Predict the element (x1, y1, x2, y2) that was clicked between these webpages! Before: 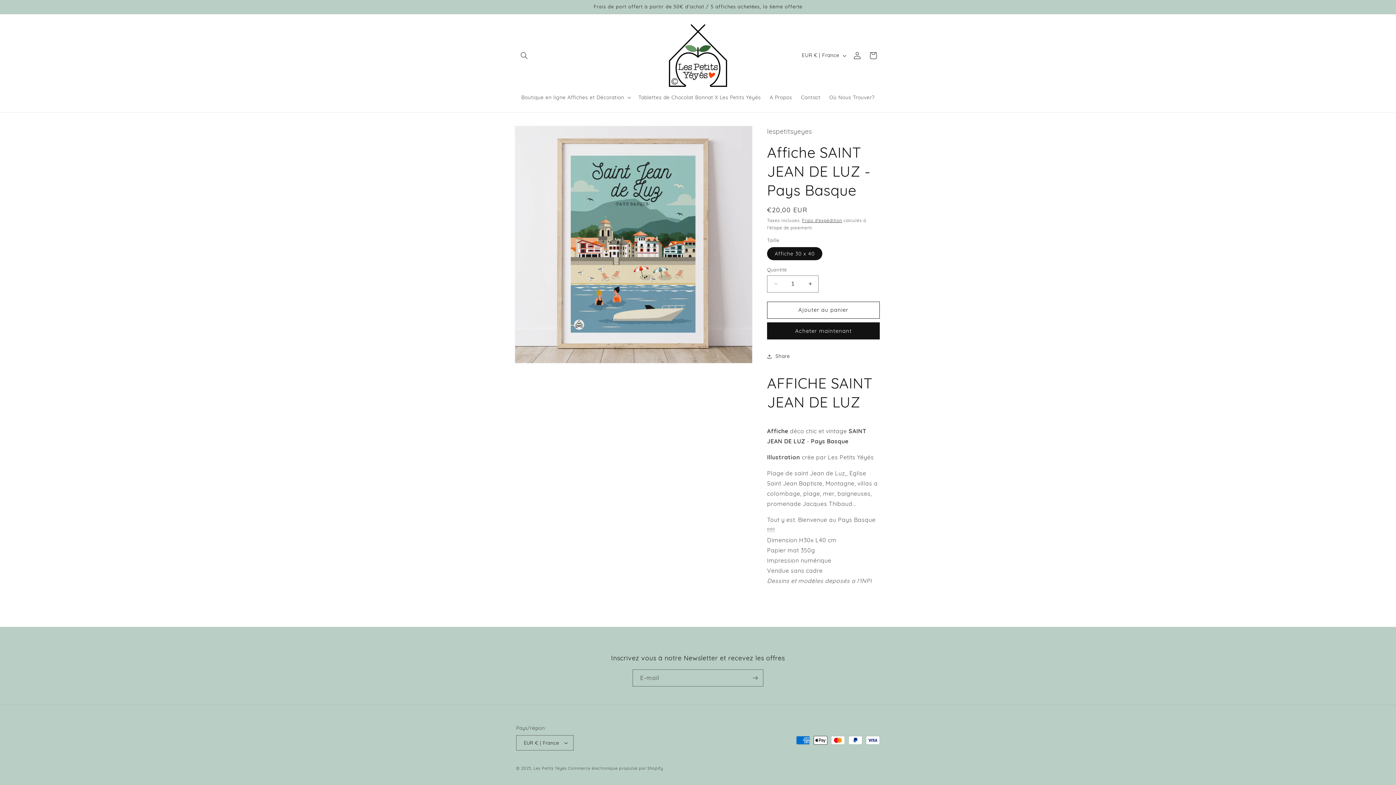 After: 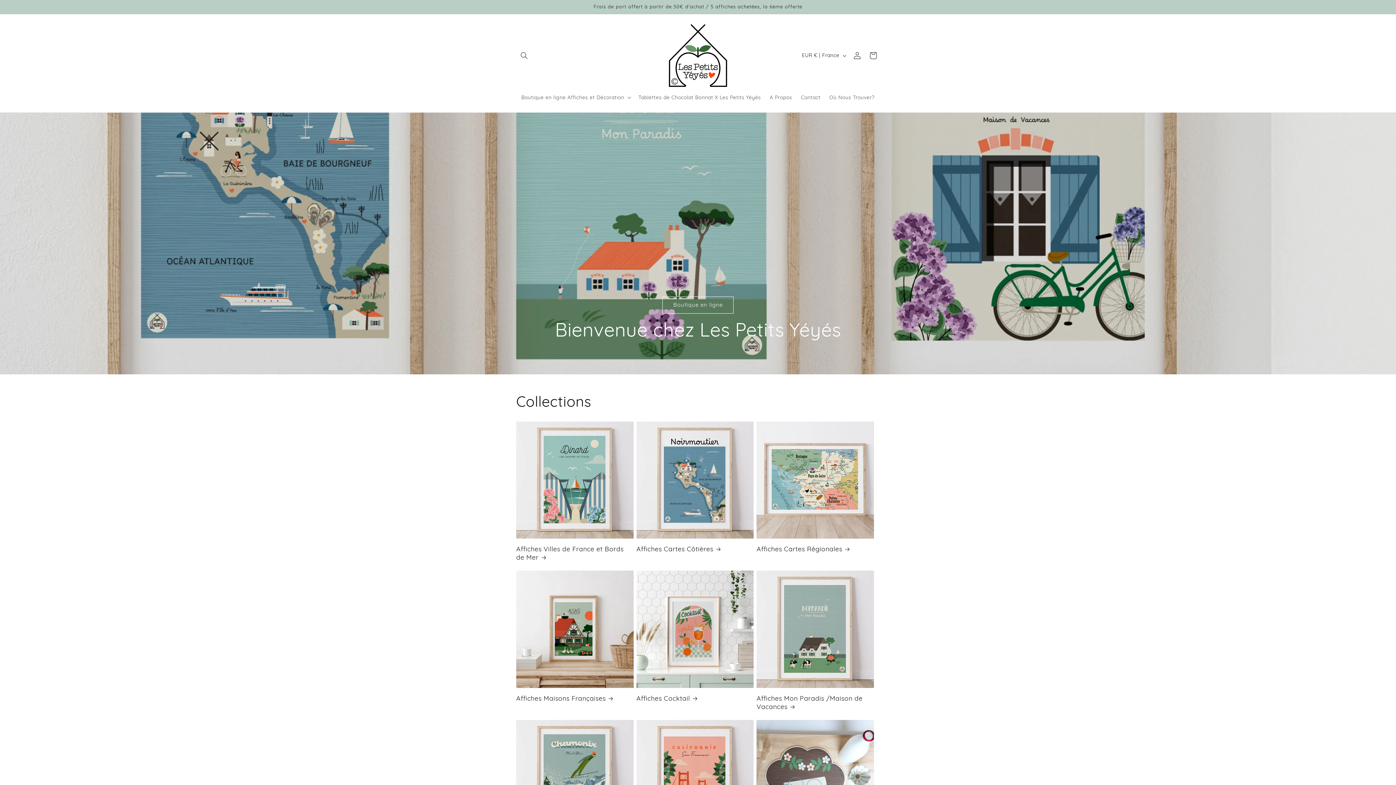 Action: bbox: (533, 766, 566, 771) label: Les Petits Yéyés